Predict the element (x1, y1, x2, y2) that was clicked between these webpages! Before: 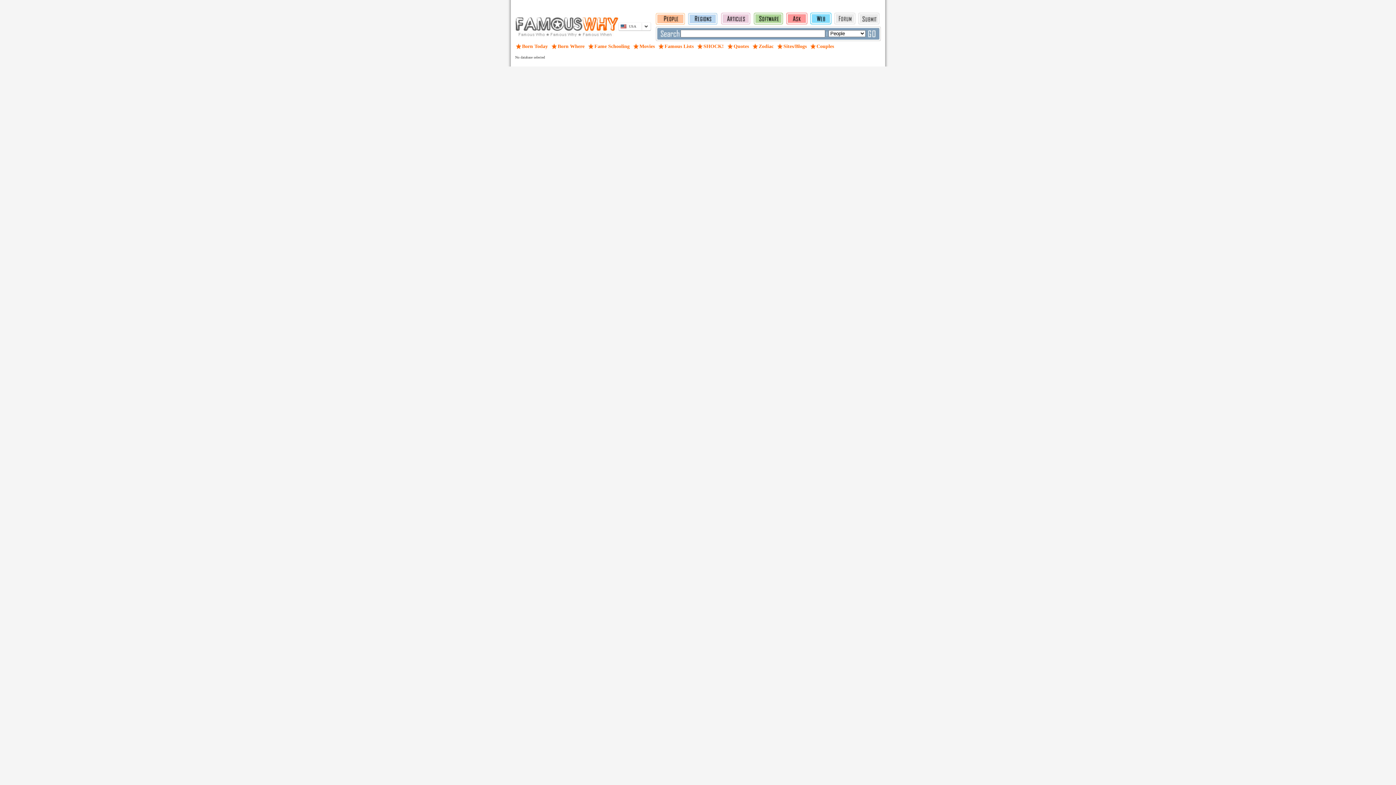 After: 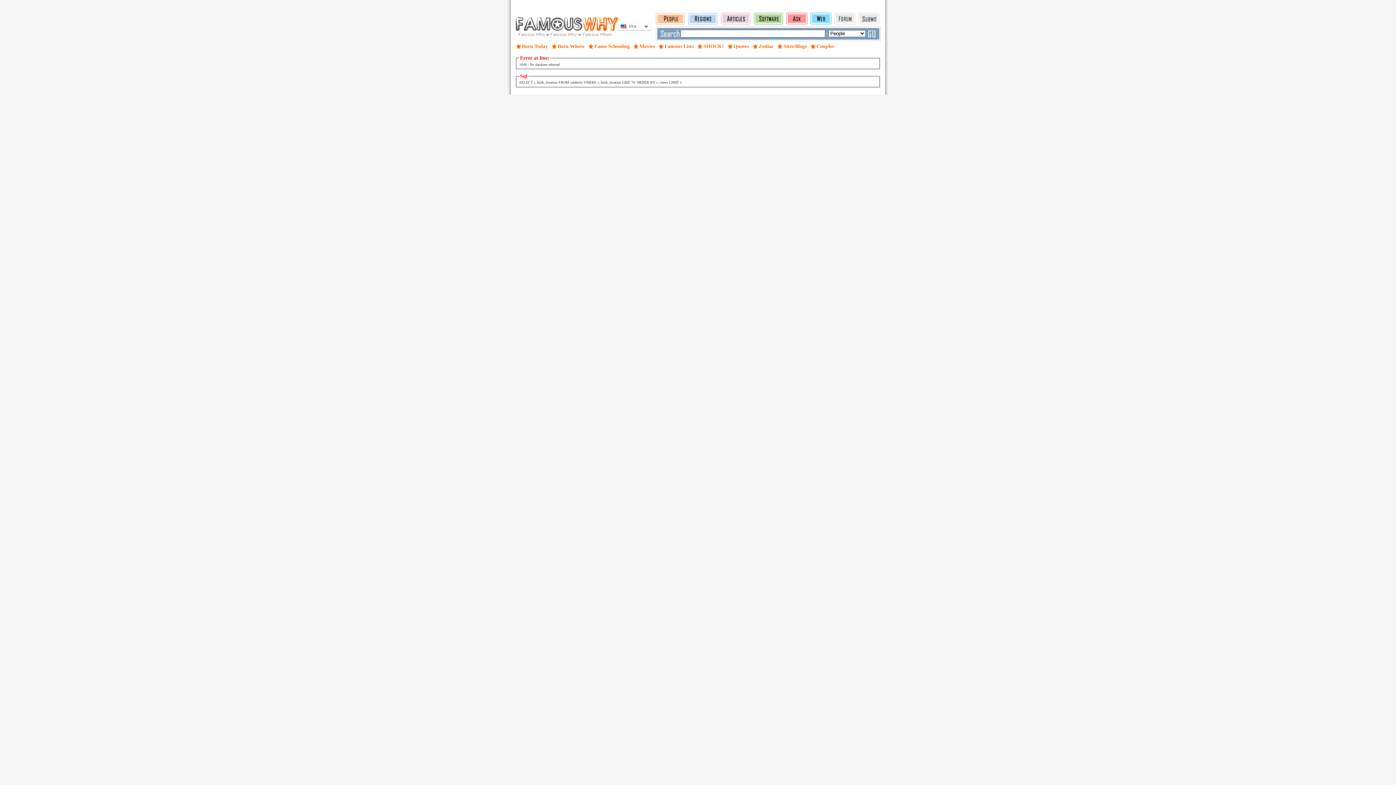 Action: bbox: (550, 42, 585, 49) label: Born Where